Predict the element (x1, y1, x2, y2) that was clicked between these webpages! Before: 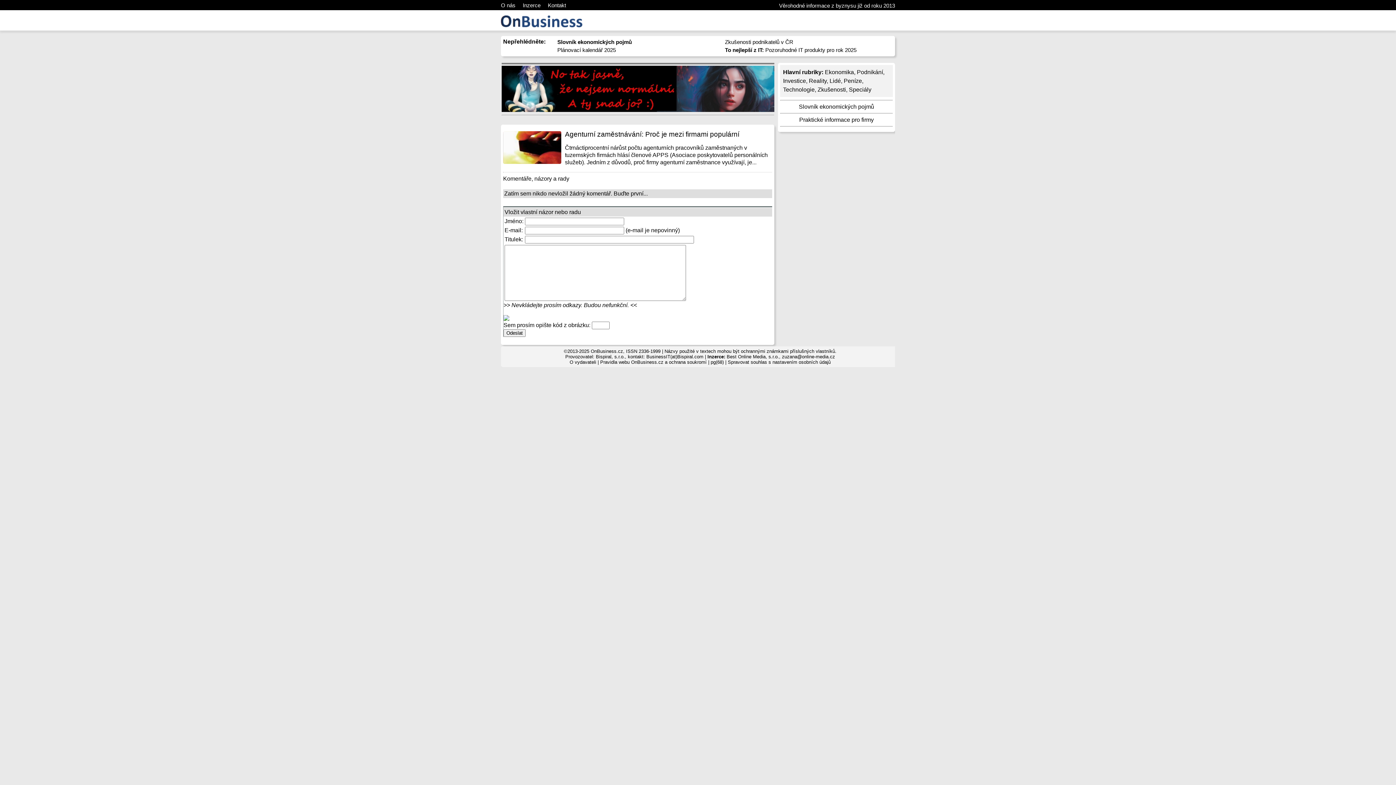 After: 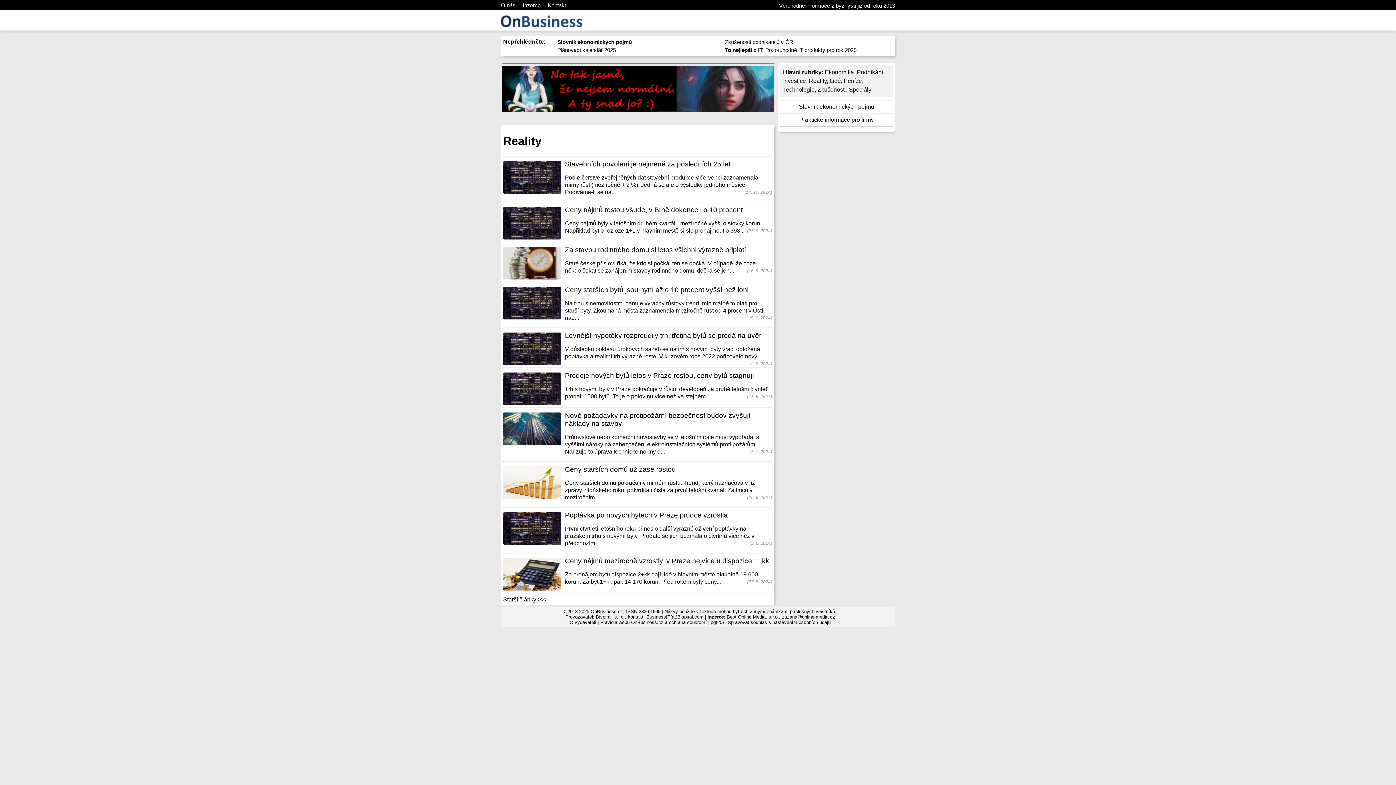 Action: bbox: (809, 77, 826, 84) label: Reality